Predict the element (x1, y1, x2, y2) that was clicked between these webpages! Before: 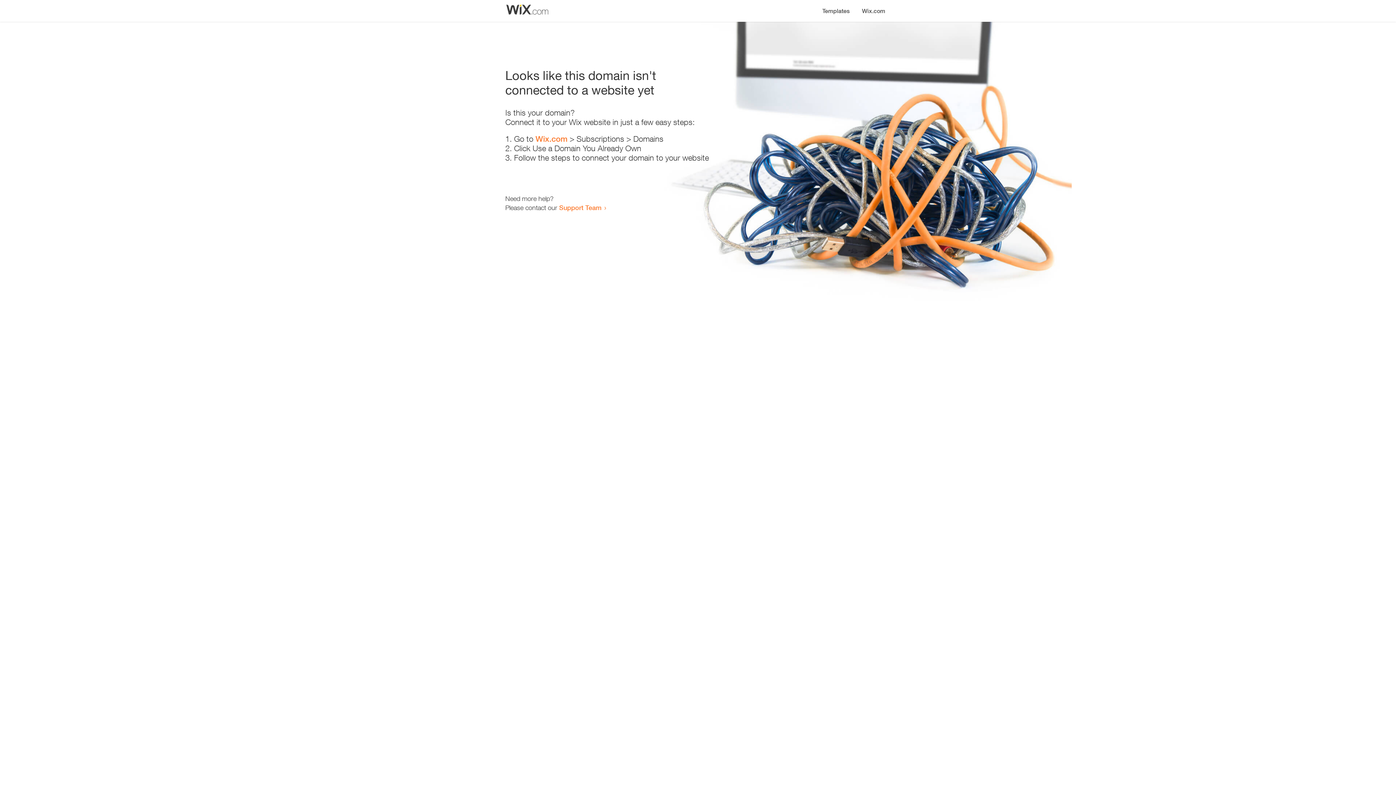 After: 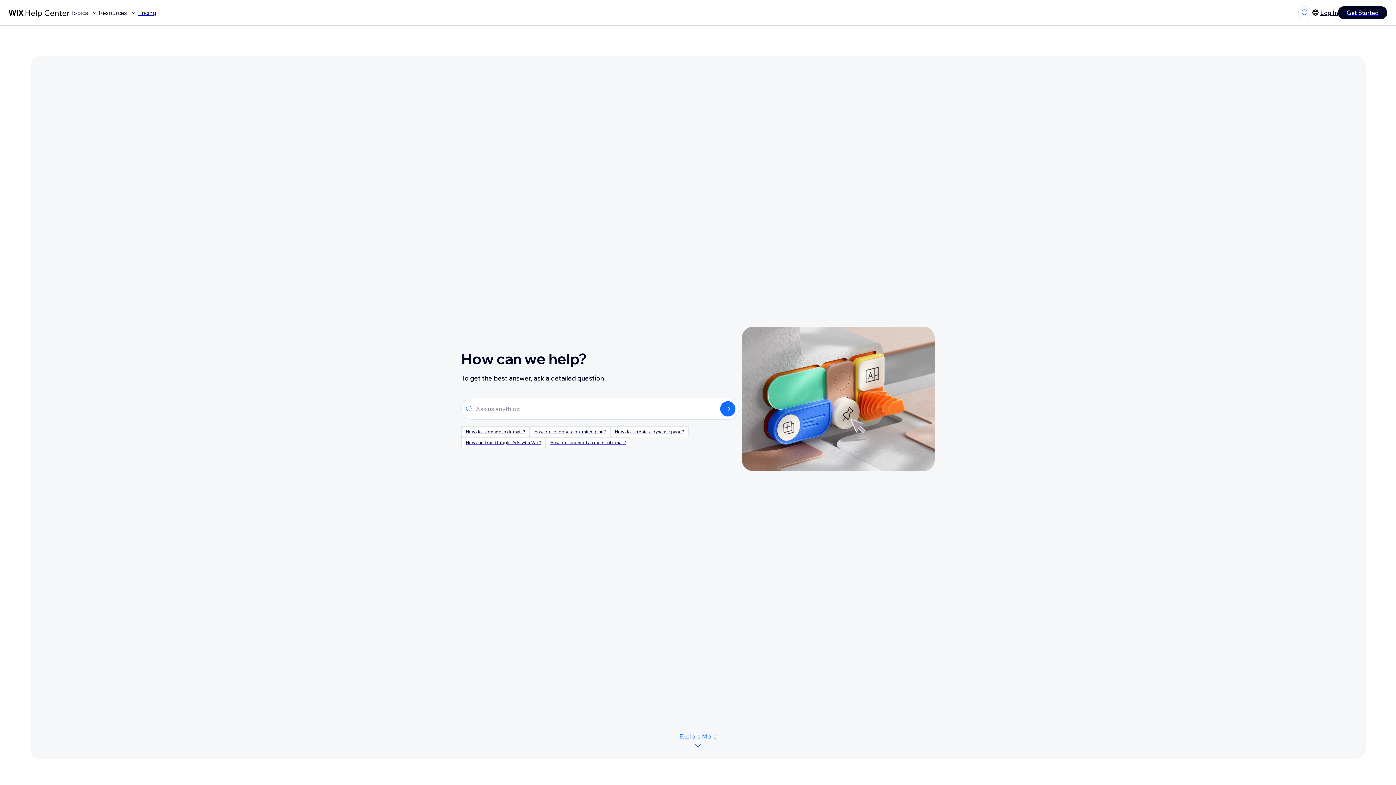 Action: label: Support Team bbox: (559, 203, 601, 211)